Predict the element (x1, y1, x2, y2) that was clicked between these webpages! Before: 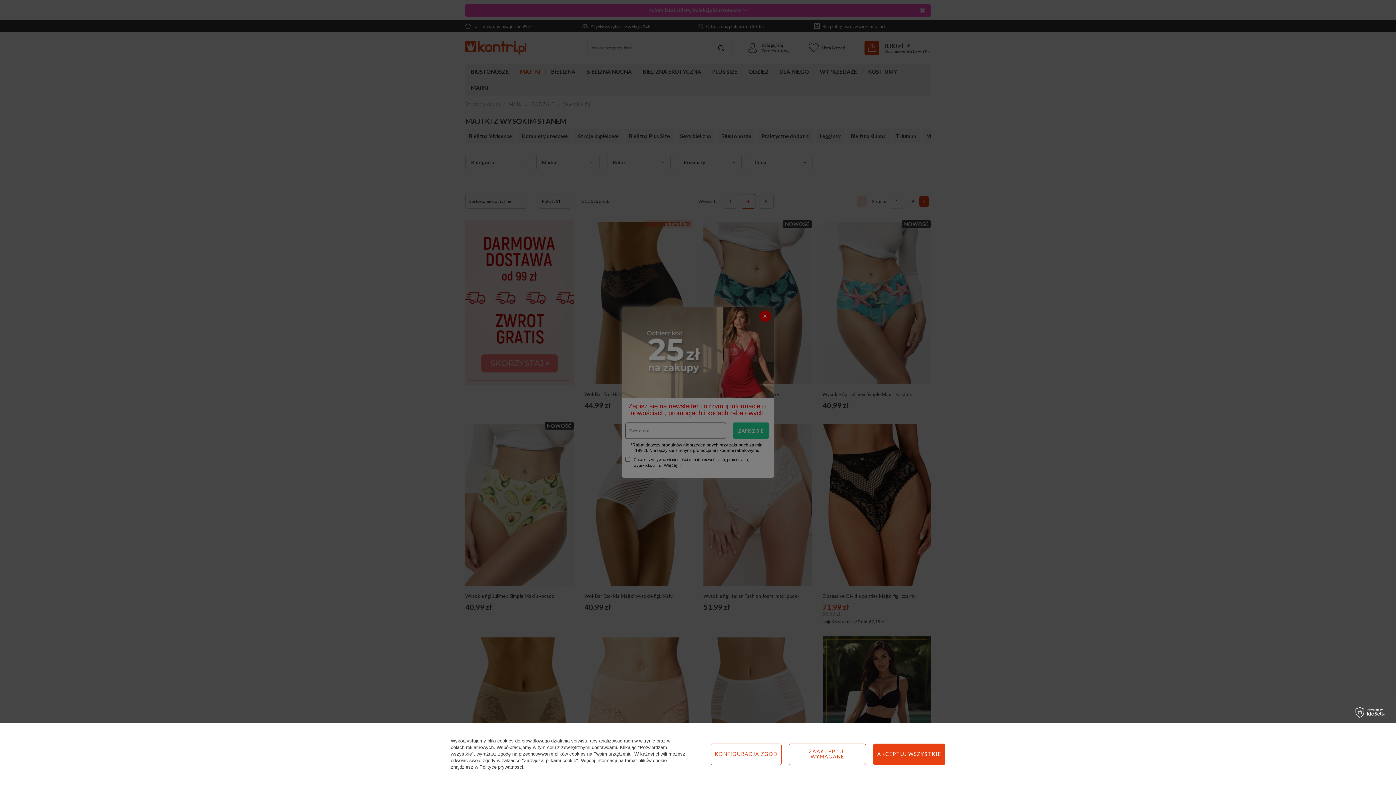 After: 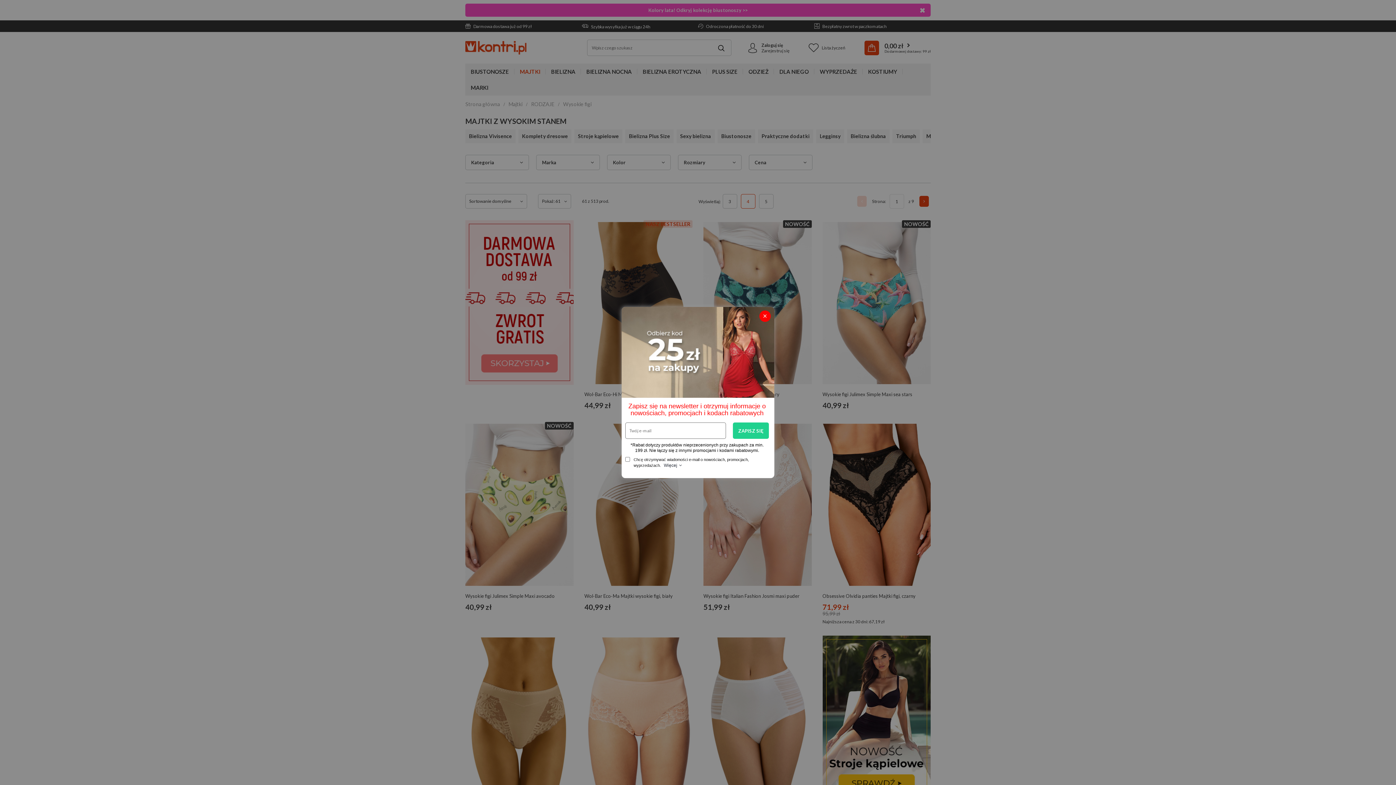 Action: bbox: (873, 743, 945, 765) label: AKCEPTUJ WSZYSTKIE